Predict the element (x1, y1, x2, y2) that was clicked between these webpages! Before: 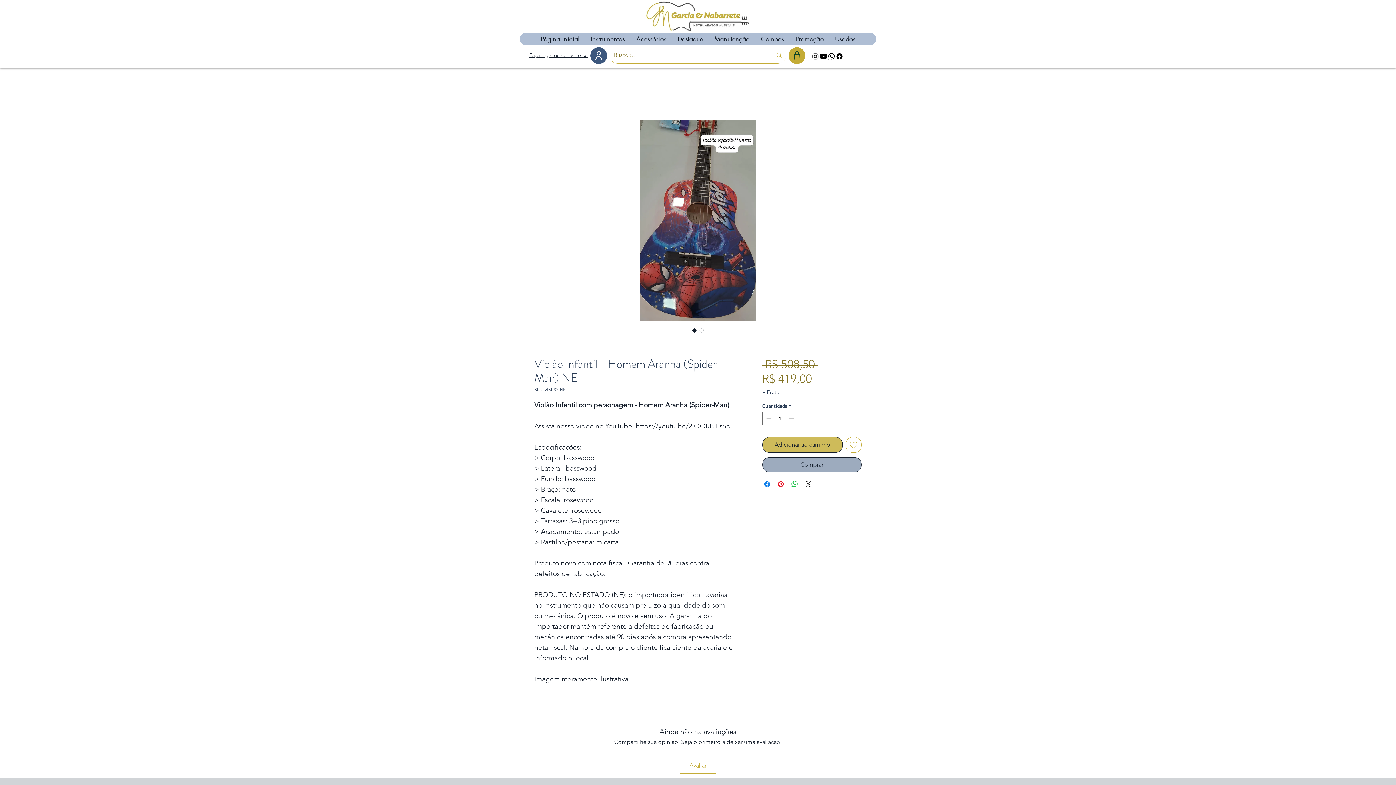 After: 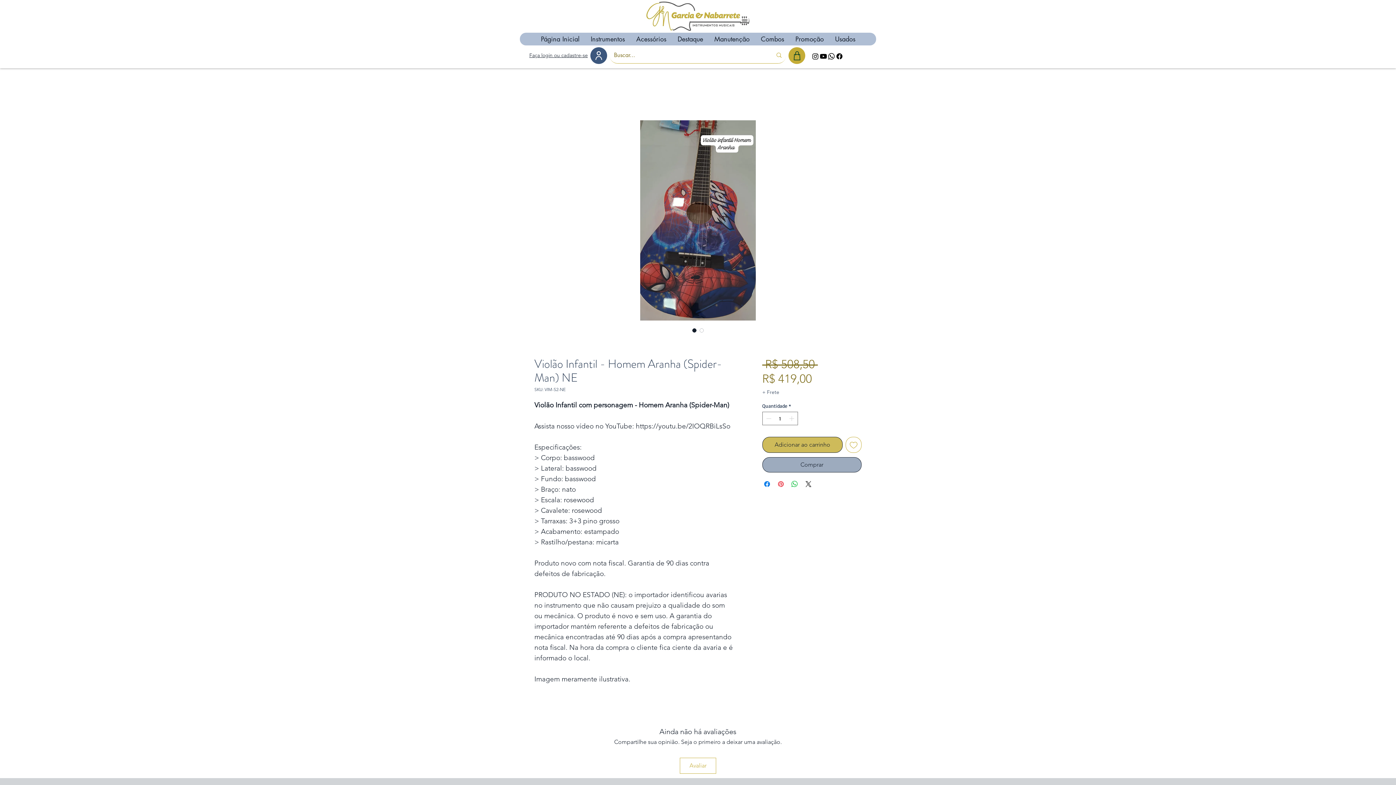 Action: bbox: (776, 480, 785, 488) label: Pin no Pinterest